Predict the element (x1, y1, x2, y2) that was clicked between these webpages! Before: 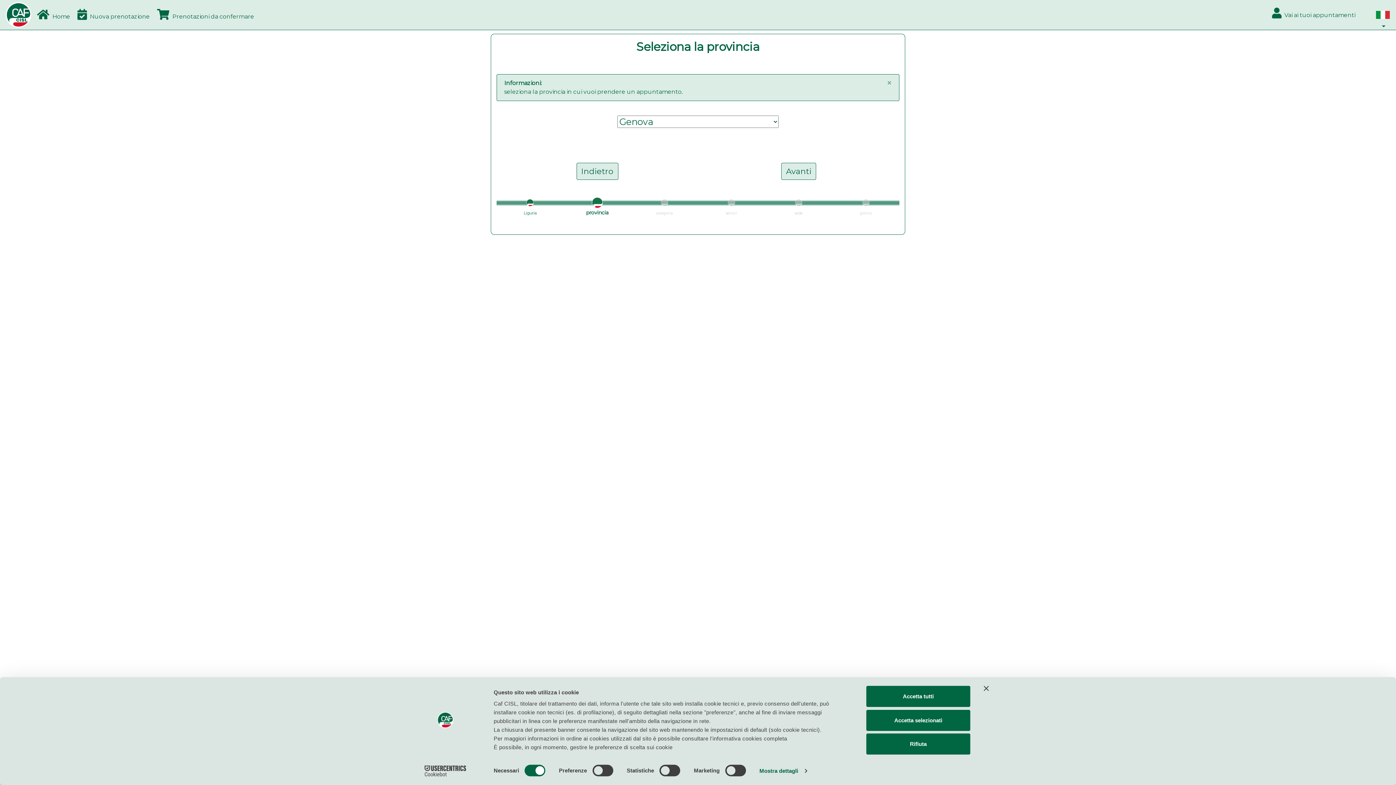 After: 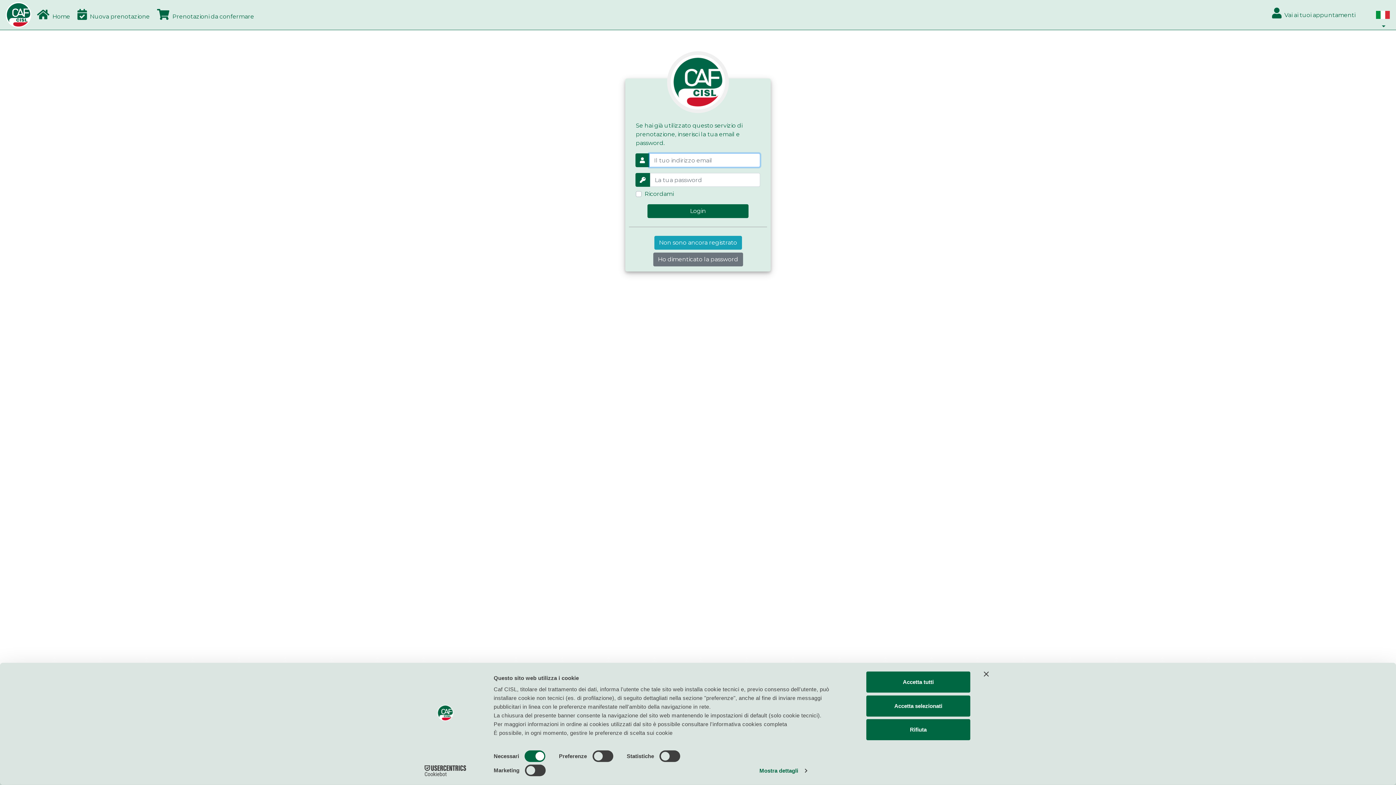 Action: label: Vai ai tuoi appuntamenti bbox: (1269, 1, 1357, 25)